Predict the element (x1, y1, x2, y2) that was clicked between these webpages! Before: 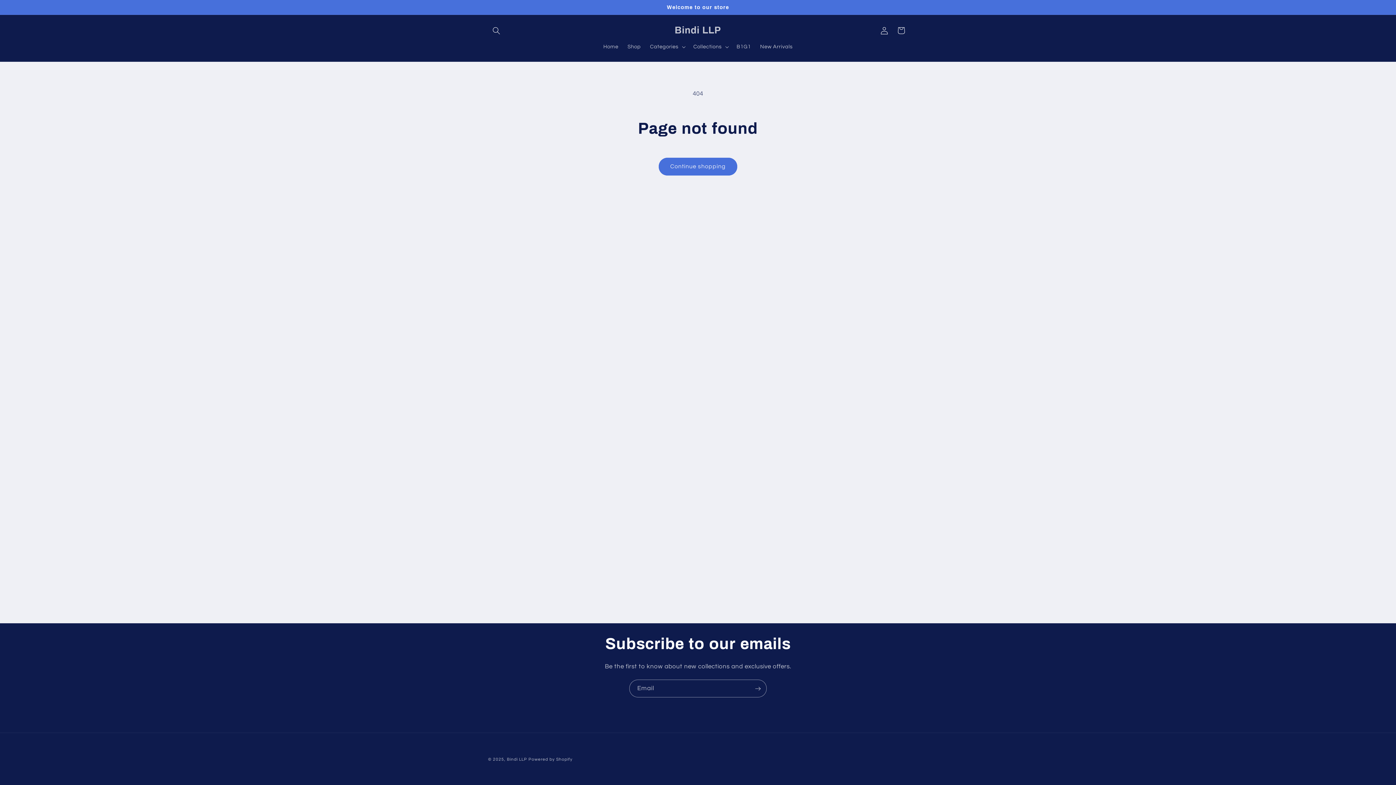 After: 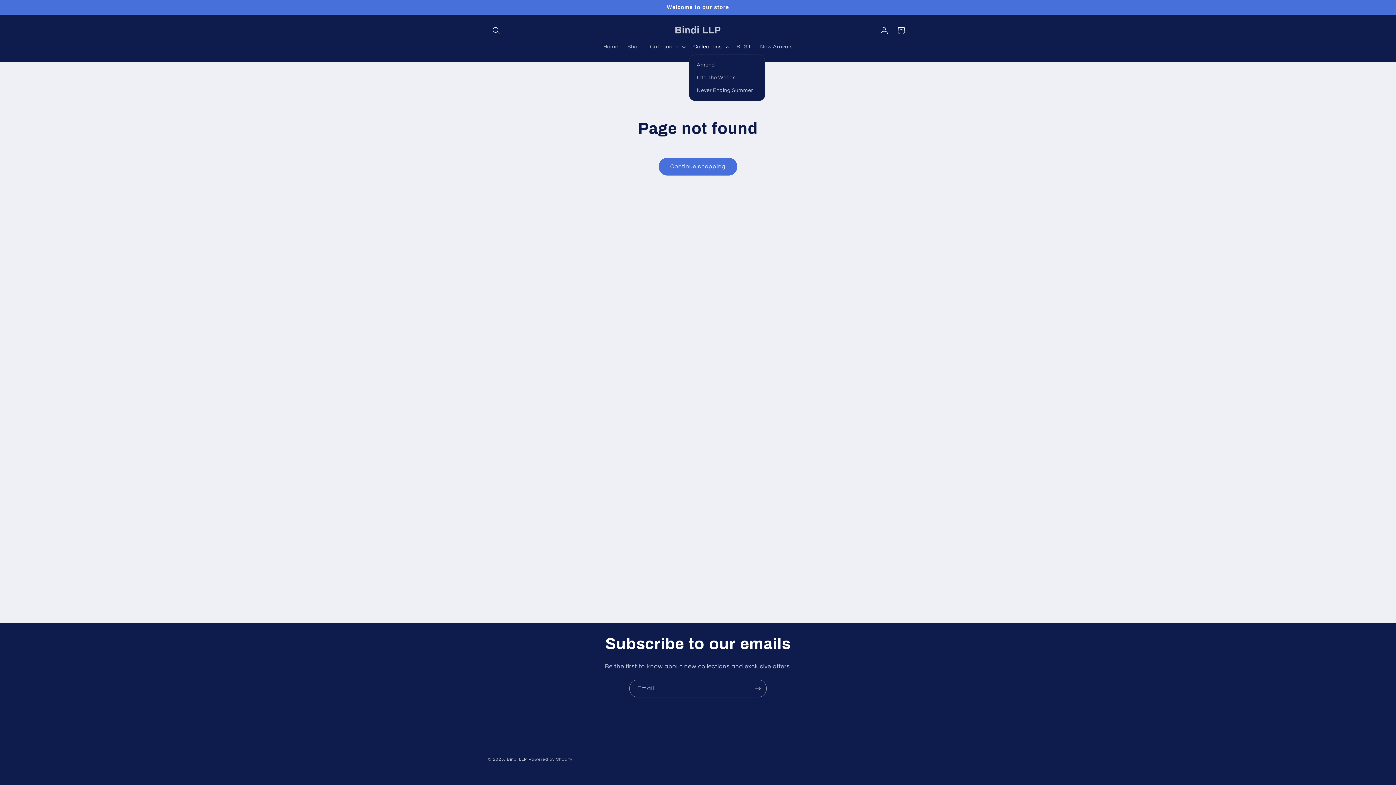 Action: bbox: (688, 38, 732, 54) label: Collections